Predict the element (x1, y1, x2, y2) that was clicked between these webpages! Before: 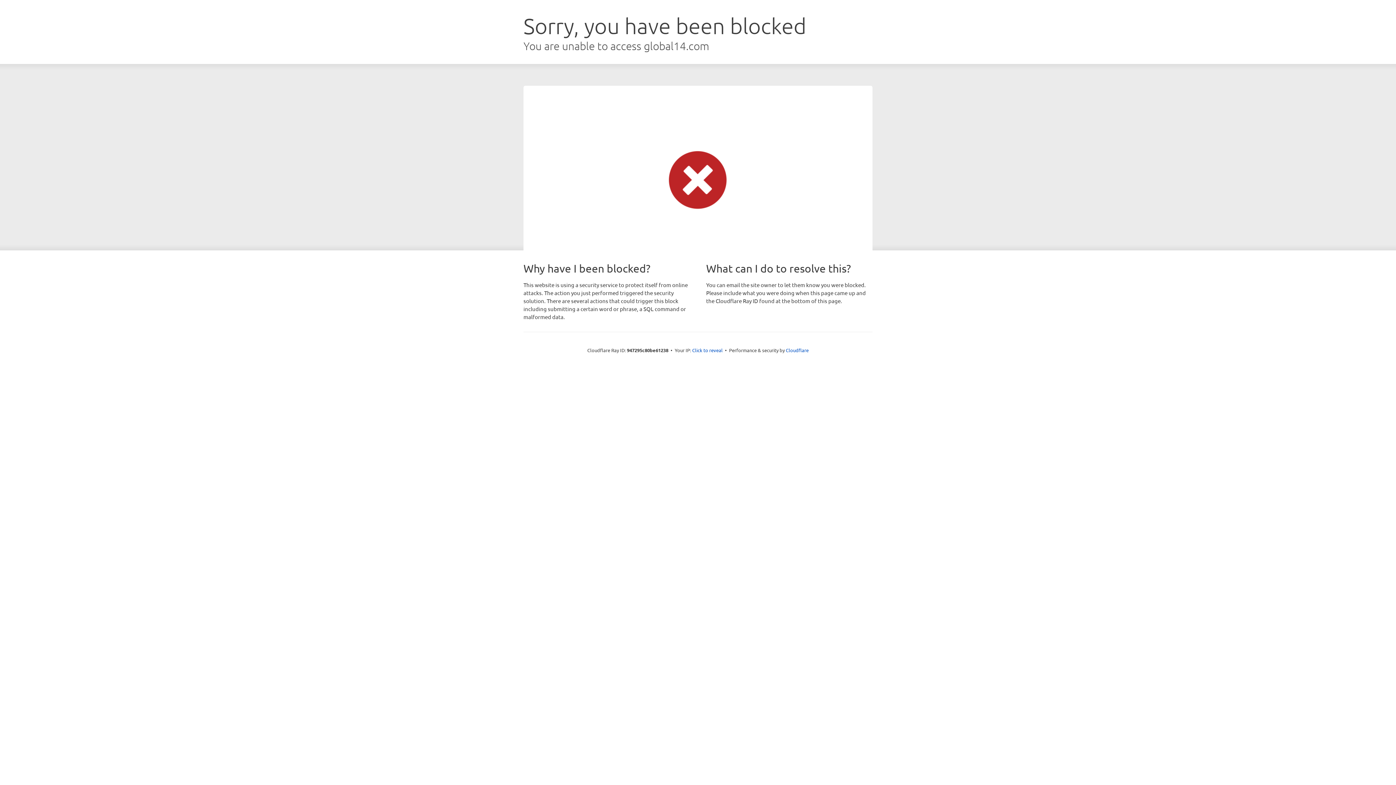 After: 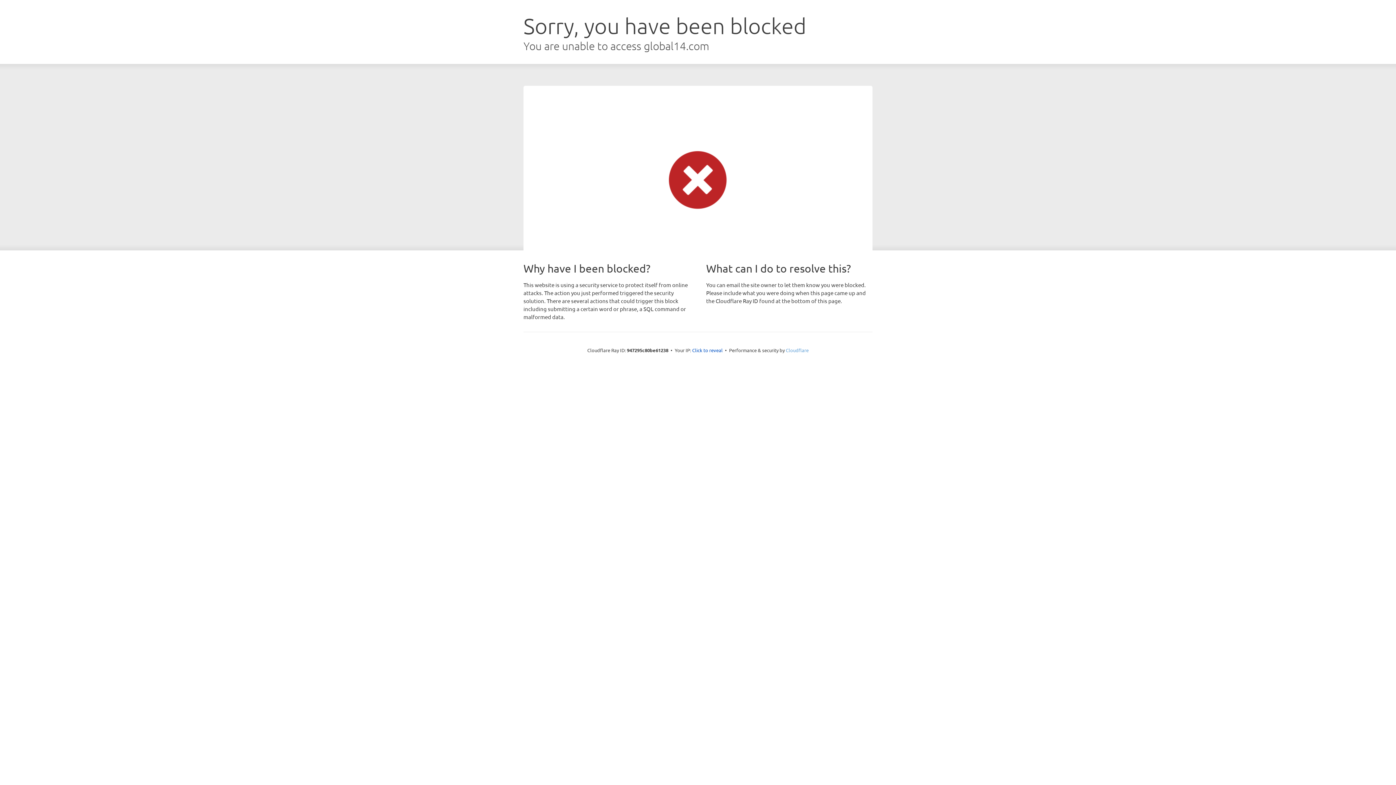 Action: label: Cloudflare bbox: (786, 347, 808, 353)